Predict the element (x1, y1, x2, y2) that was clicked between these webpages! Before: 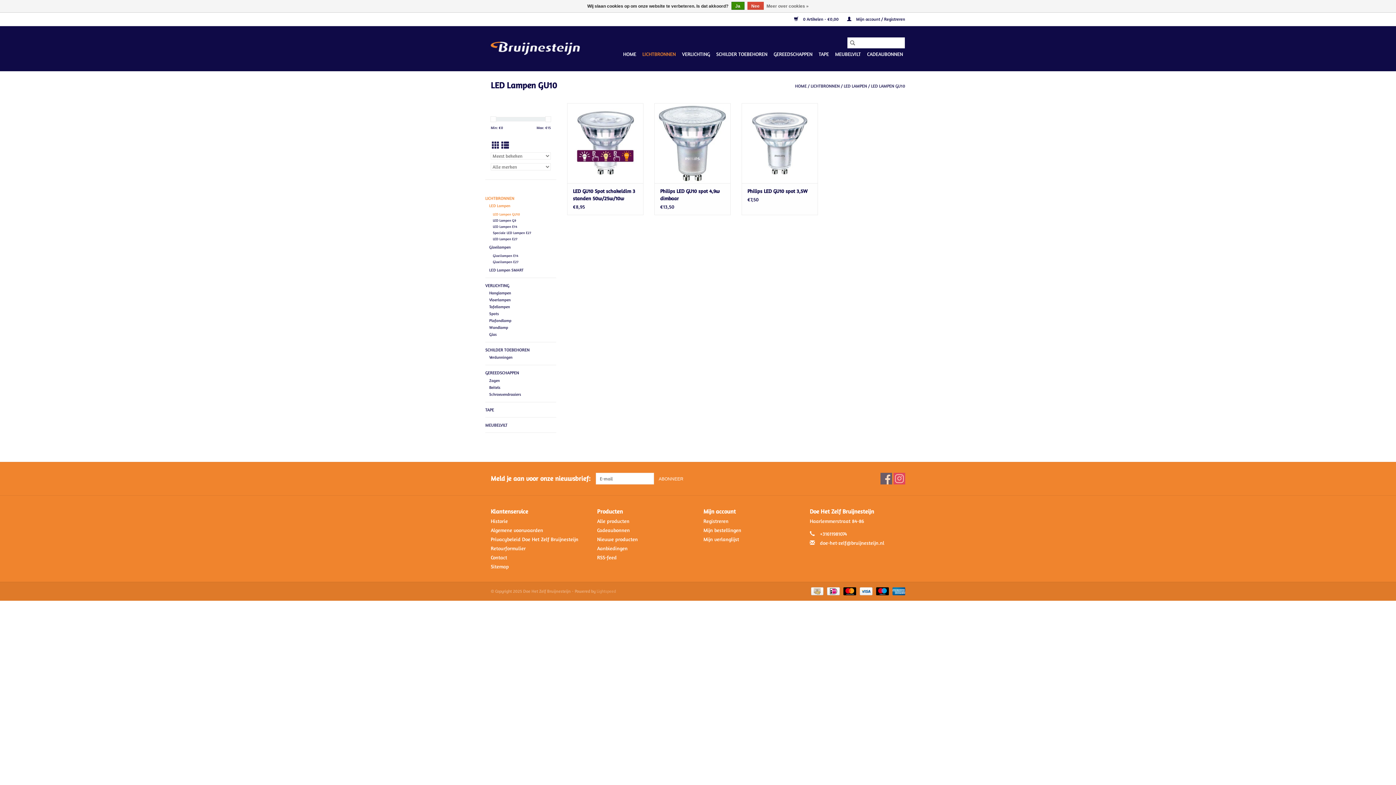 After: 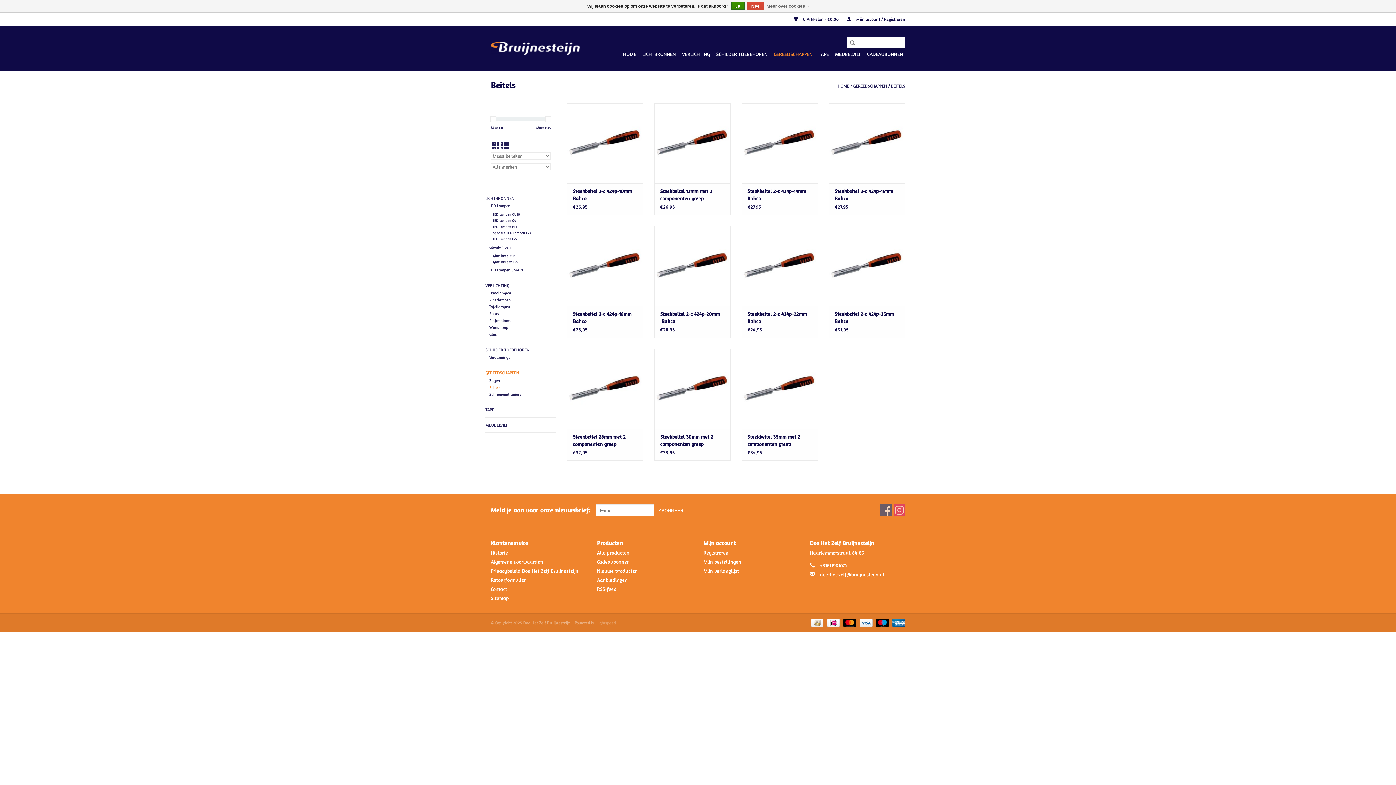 Action: label: Beitels bbox: (489, 384, 500, 390)